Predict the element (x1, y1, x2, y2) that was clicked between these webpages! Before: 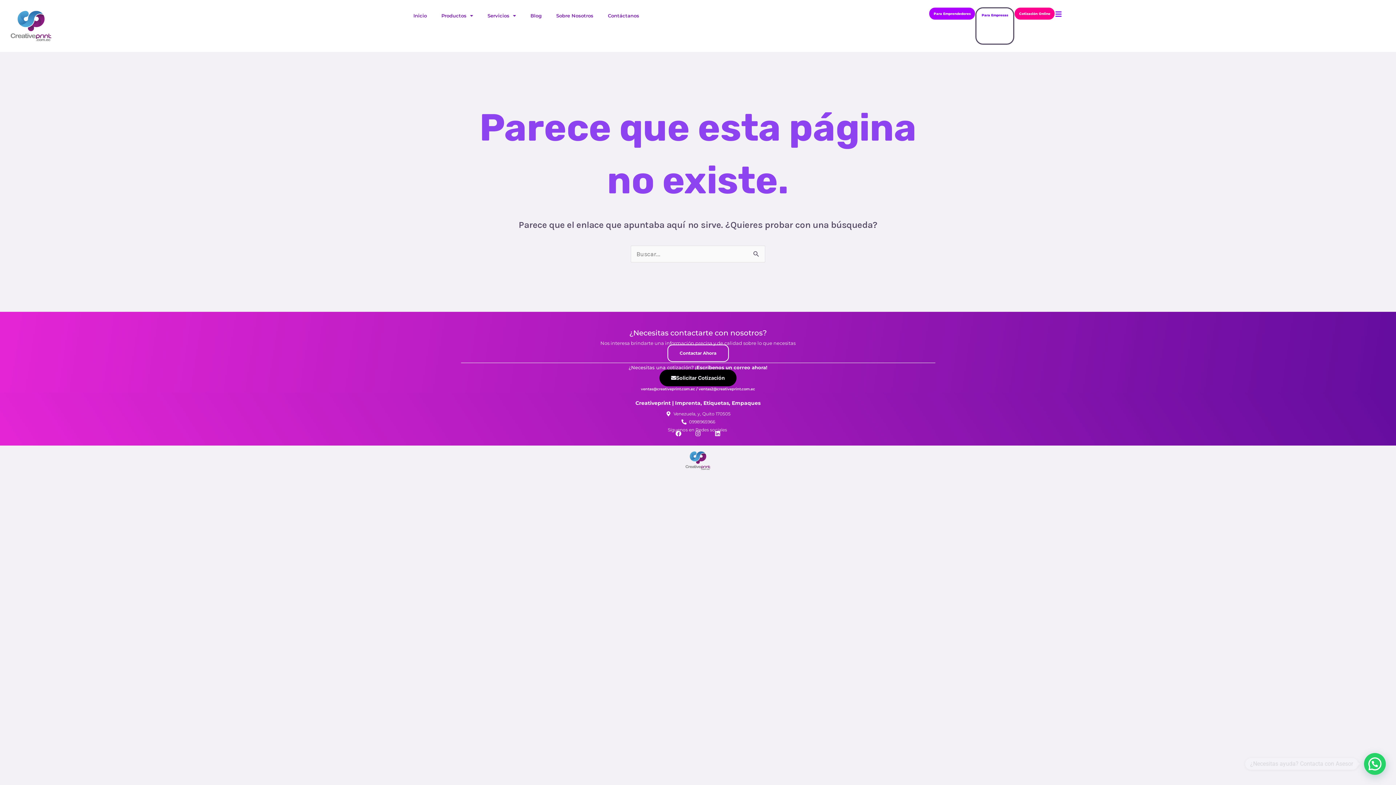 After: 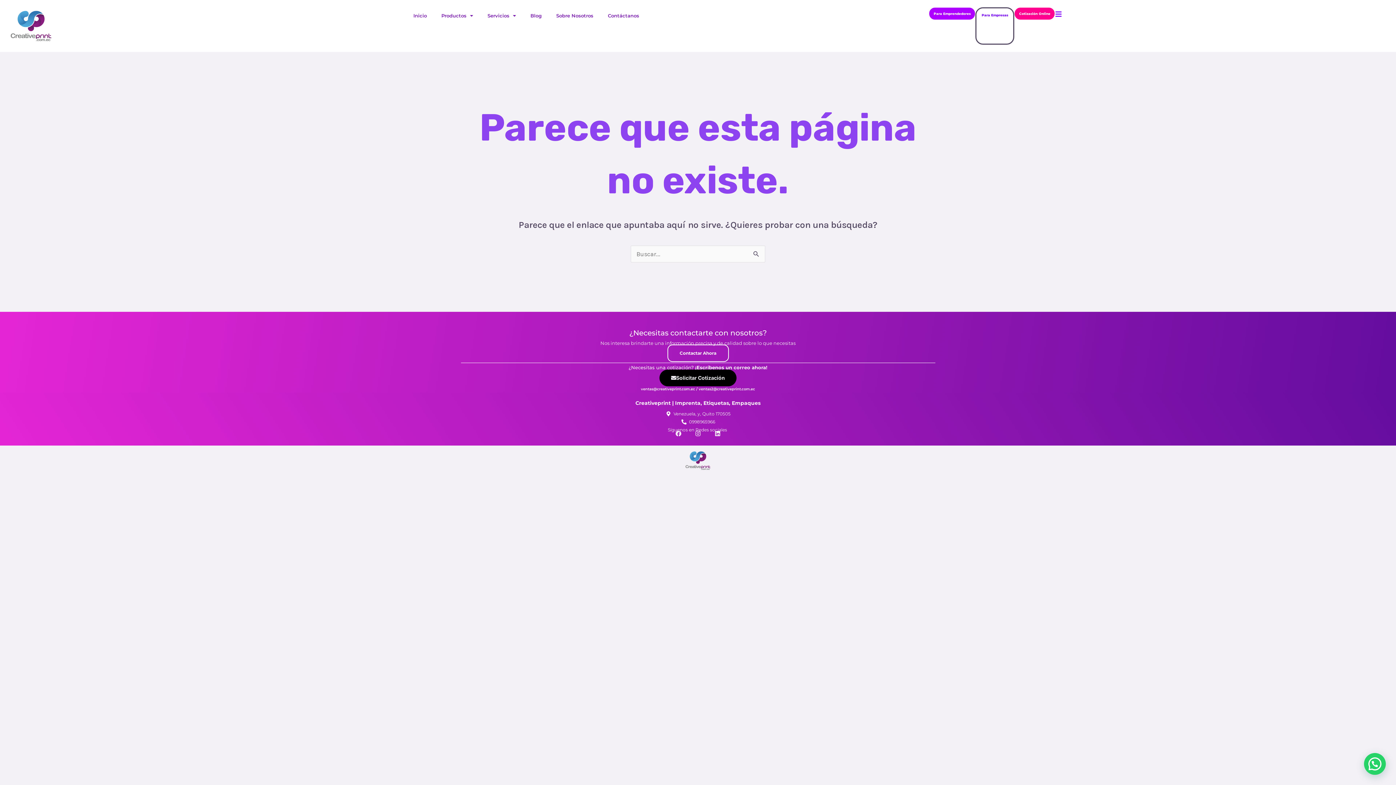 Action: bbox: (672, 427, 684, 439) label: Facebook